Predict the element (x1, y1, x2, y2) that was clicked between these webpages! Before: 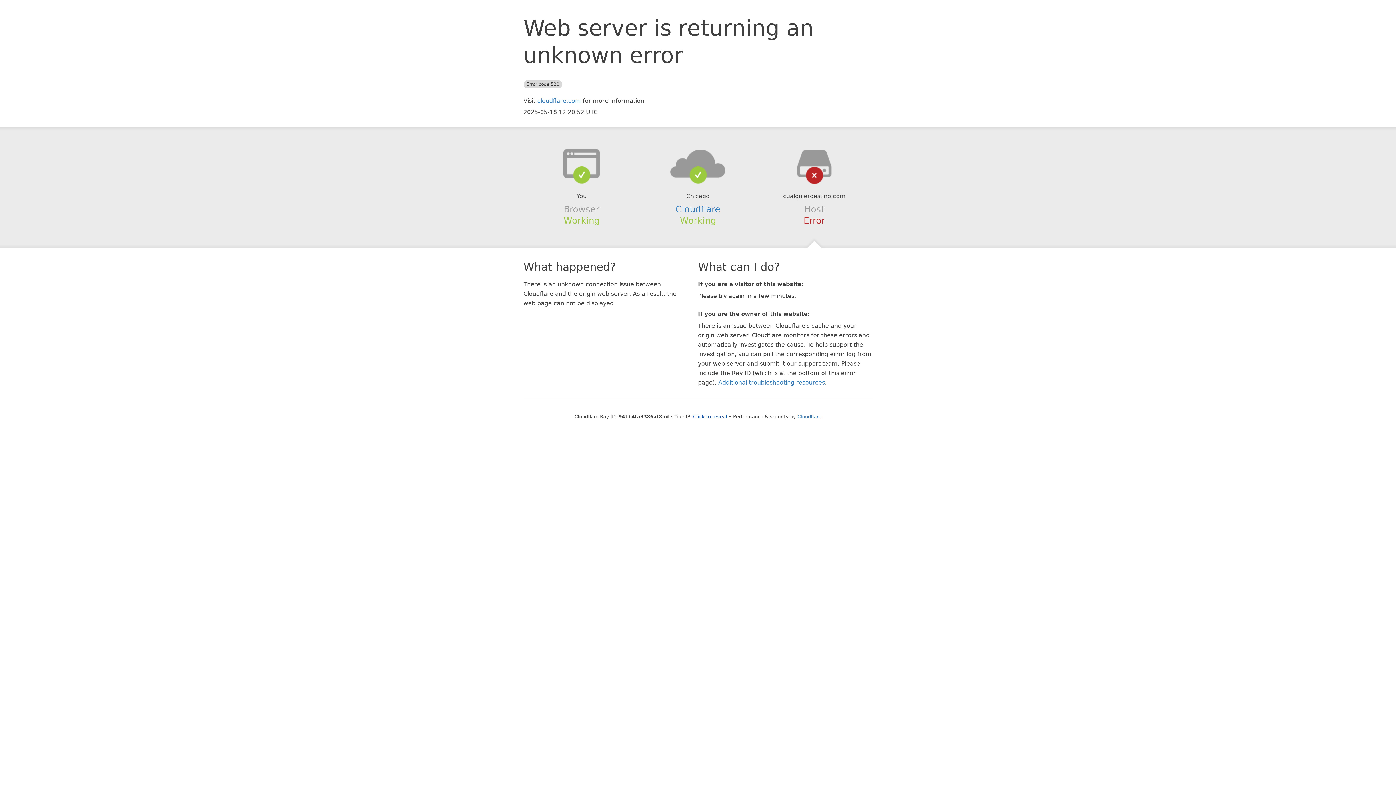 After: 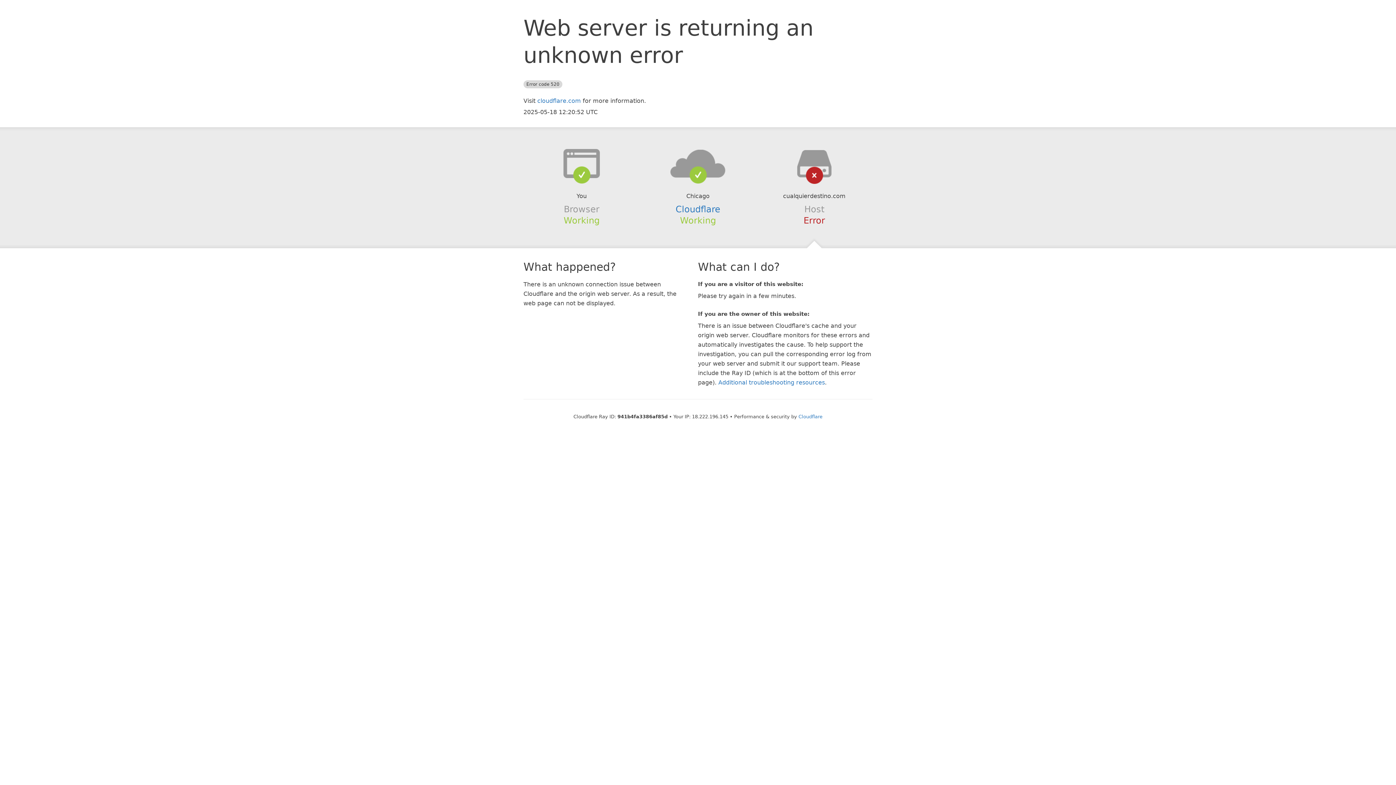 Action: bbox: (693, 414, 727, 419) label: Click to reveal